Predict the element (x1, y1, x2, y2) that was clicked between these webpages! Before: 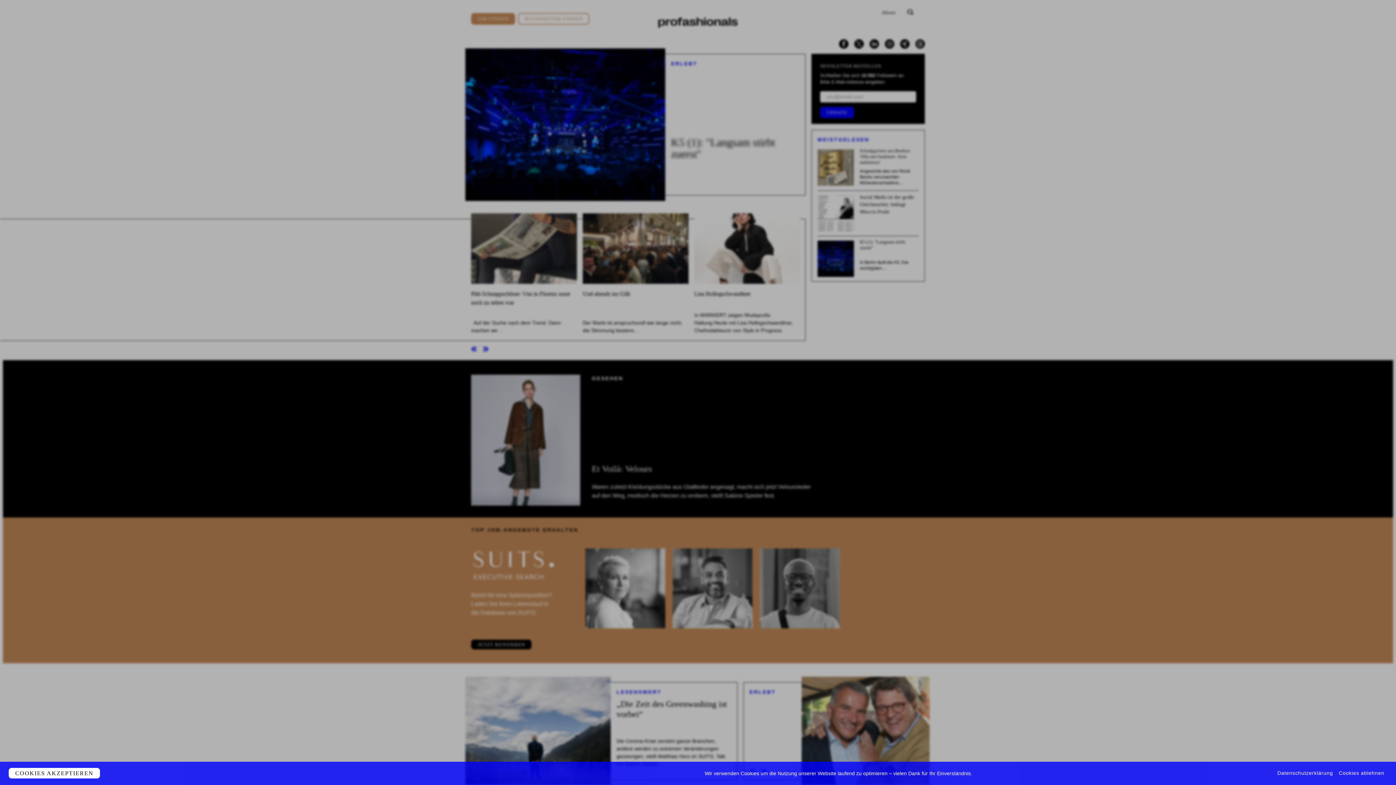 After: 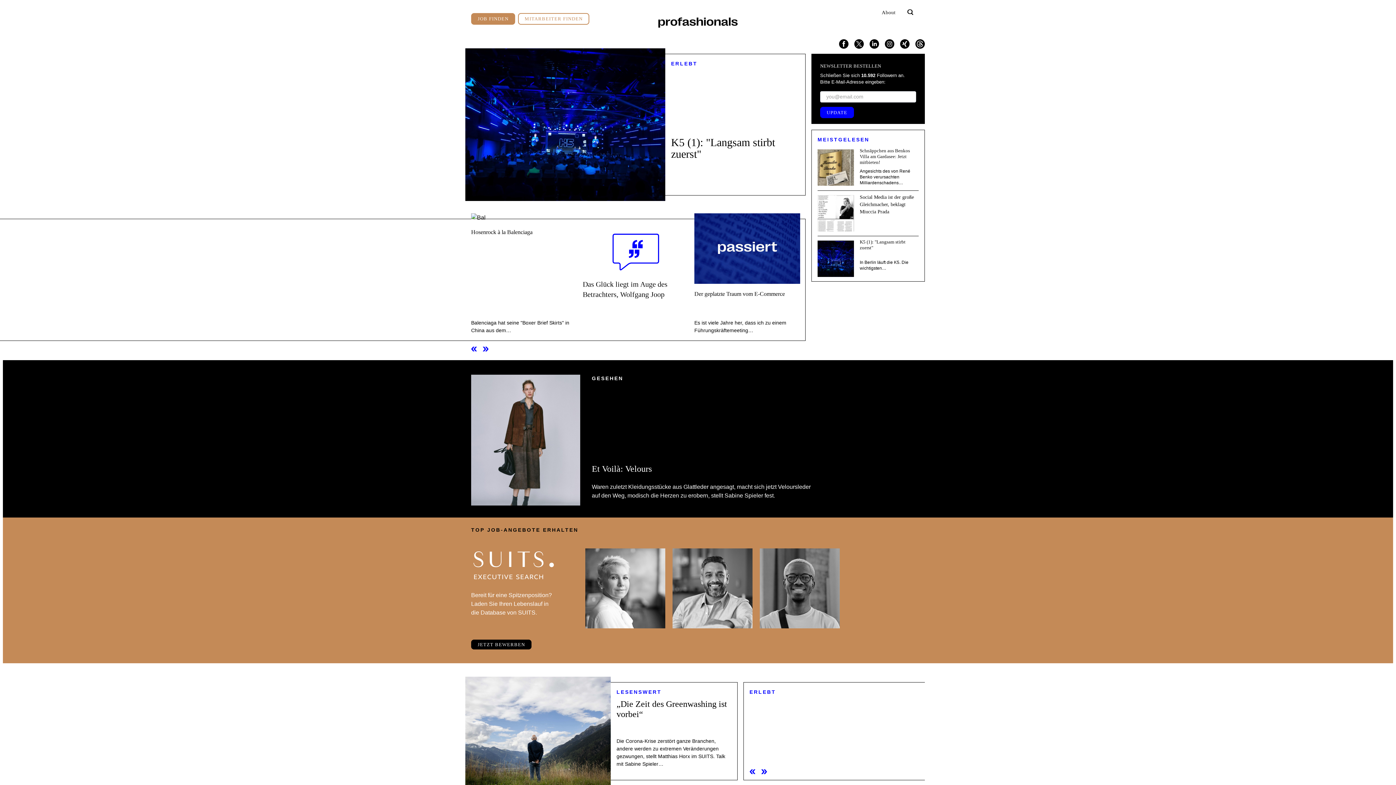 Action: label: Cookies ablehnen bbox: (1339, 769, 1384, 777)